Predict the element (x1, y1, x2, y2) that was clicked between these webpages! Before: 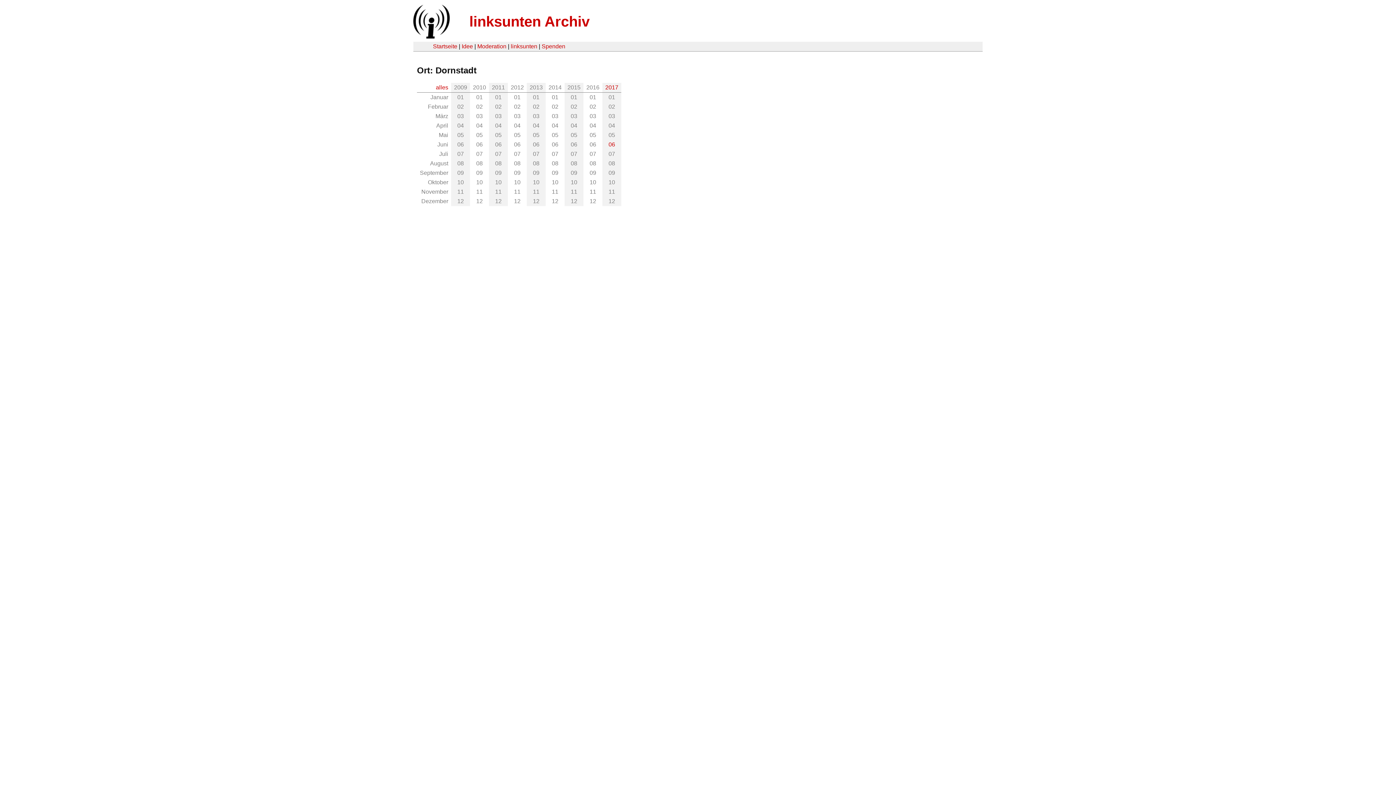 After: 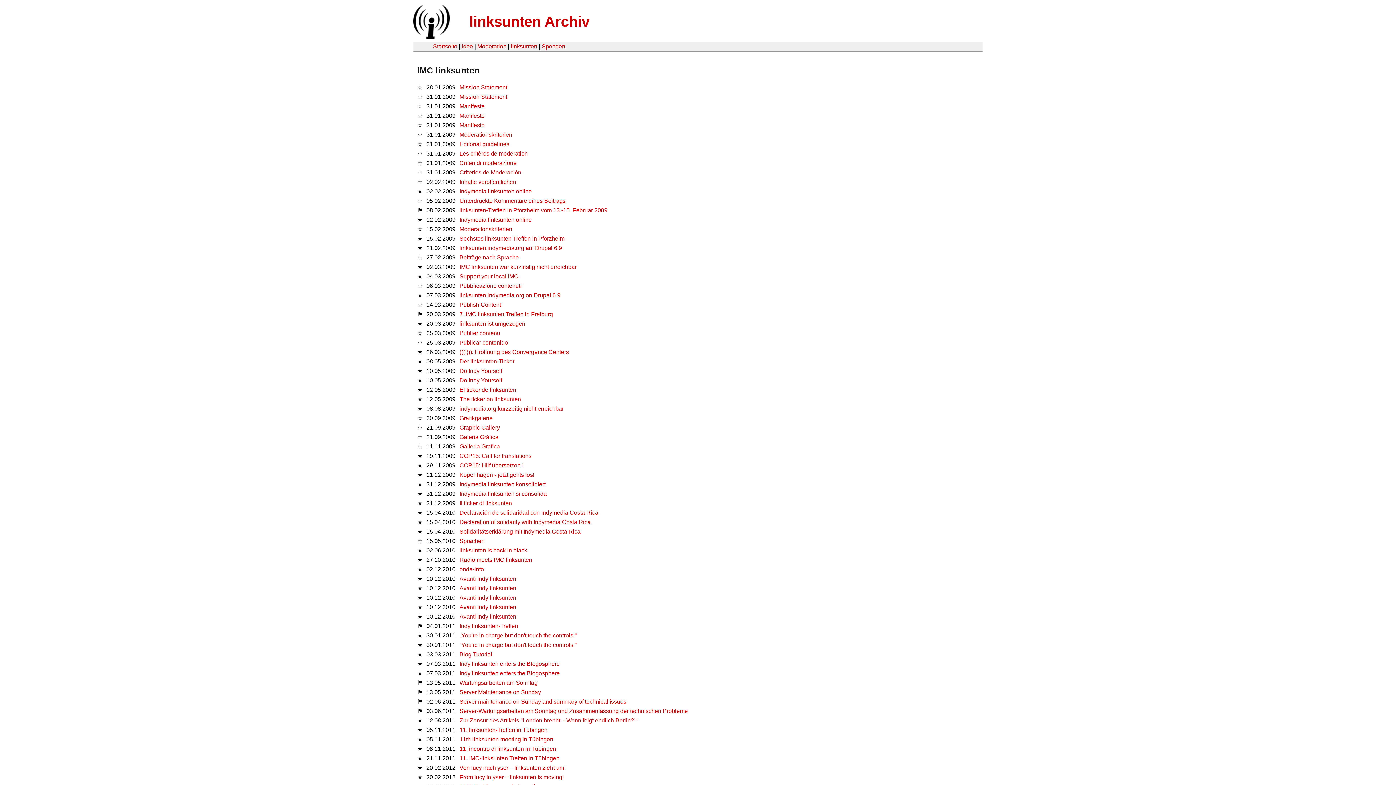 Action: bbox: (510, 43, 537, 49) label: linksunten